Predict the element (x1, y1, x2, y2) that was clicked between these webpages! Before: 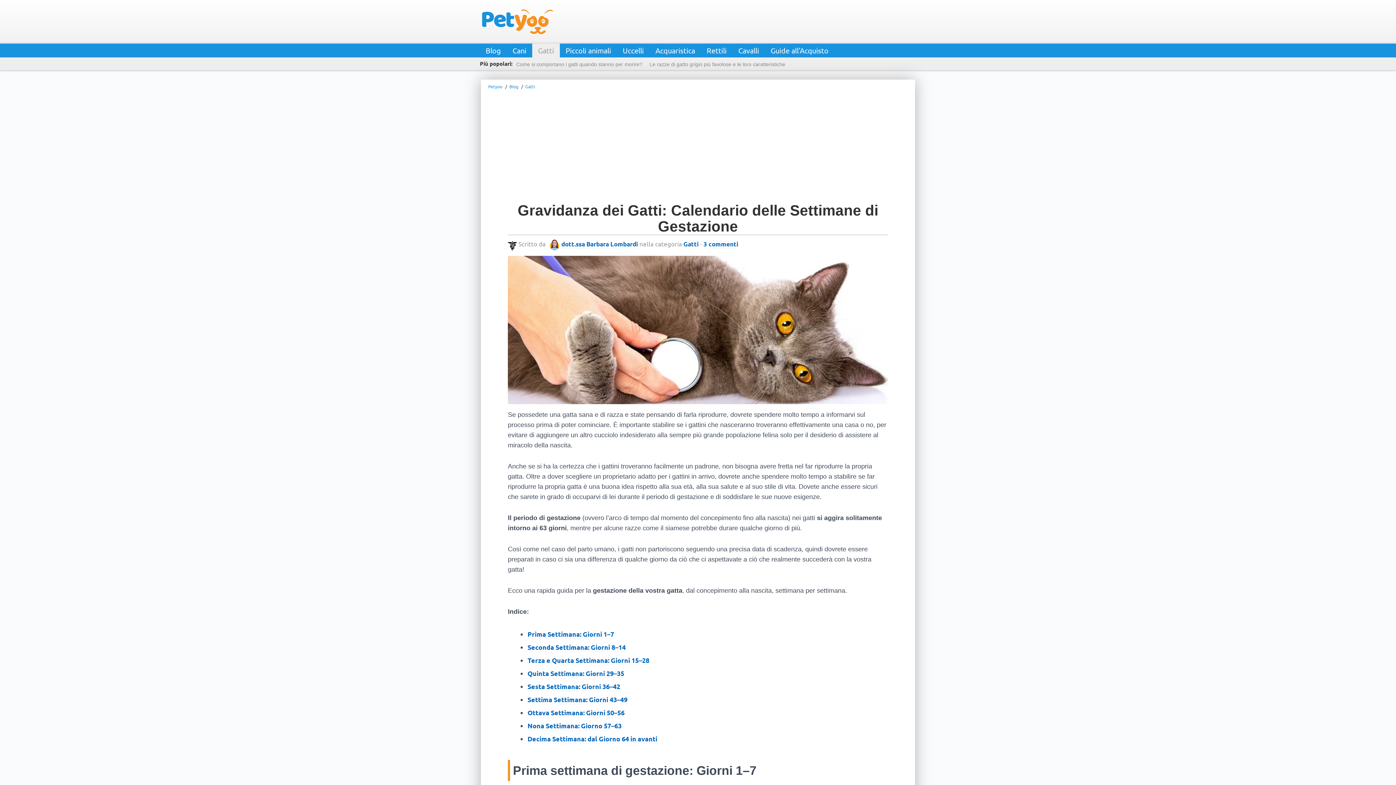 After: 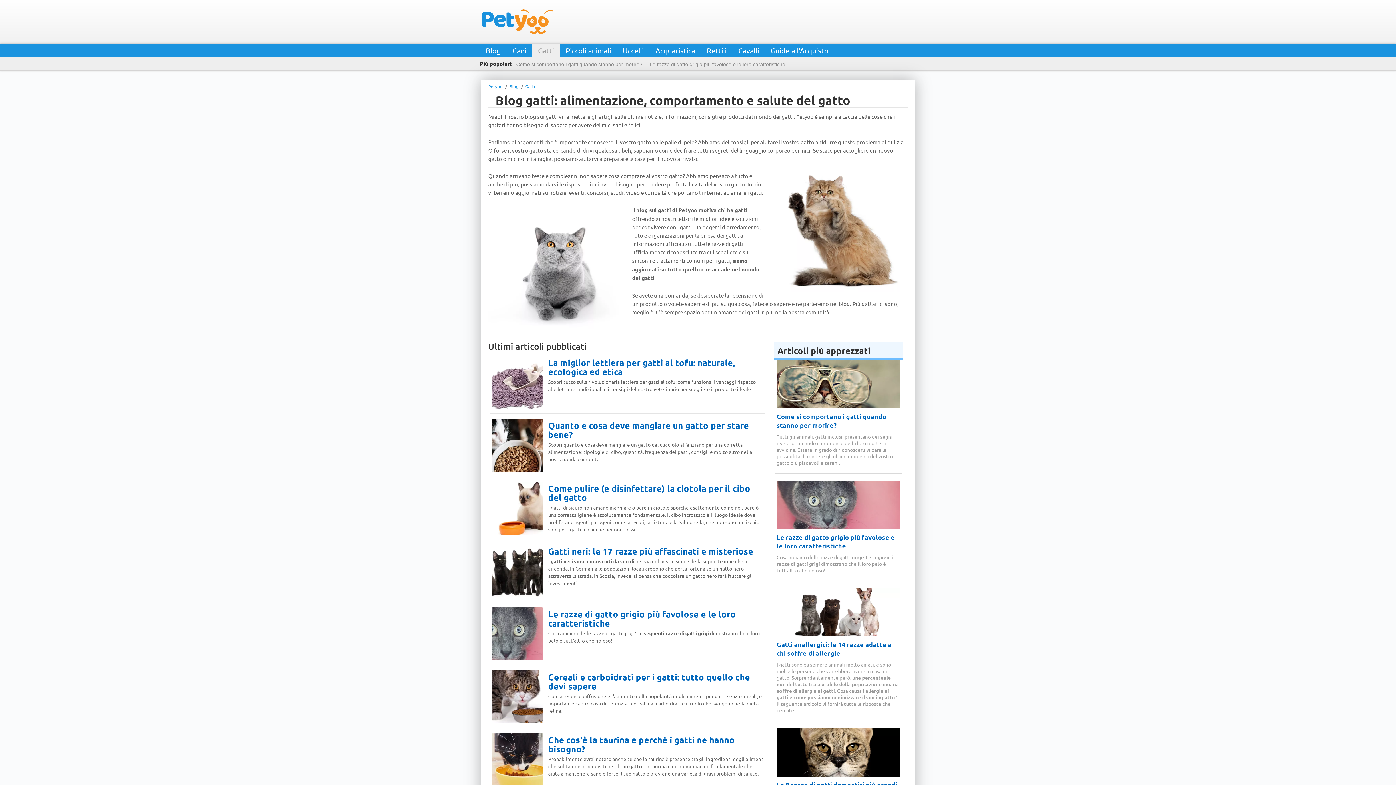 Action: label: Gatti bbox: (525, 83, 535, 89)